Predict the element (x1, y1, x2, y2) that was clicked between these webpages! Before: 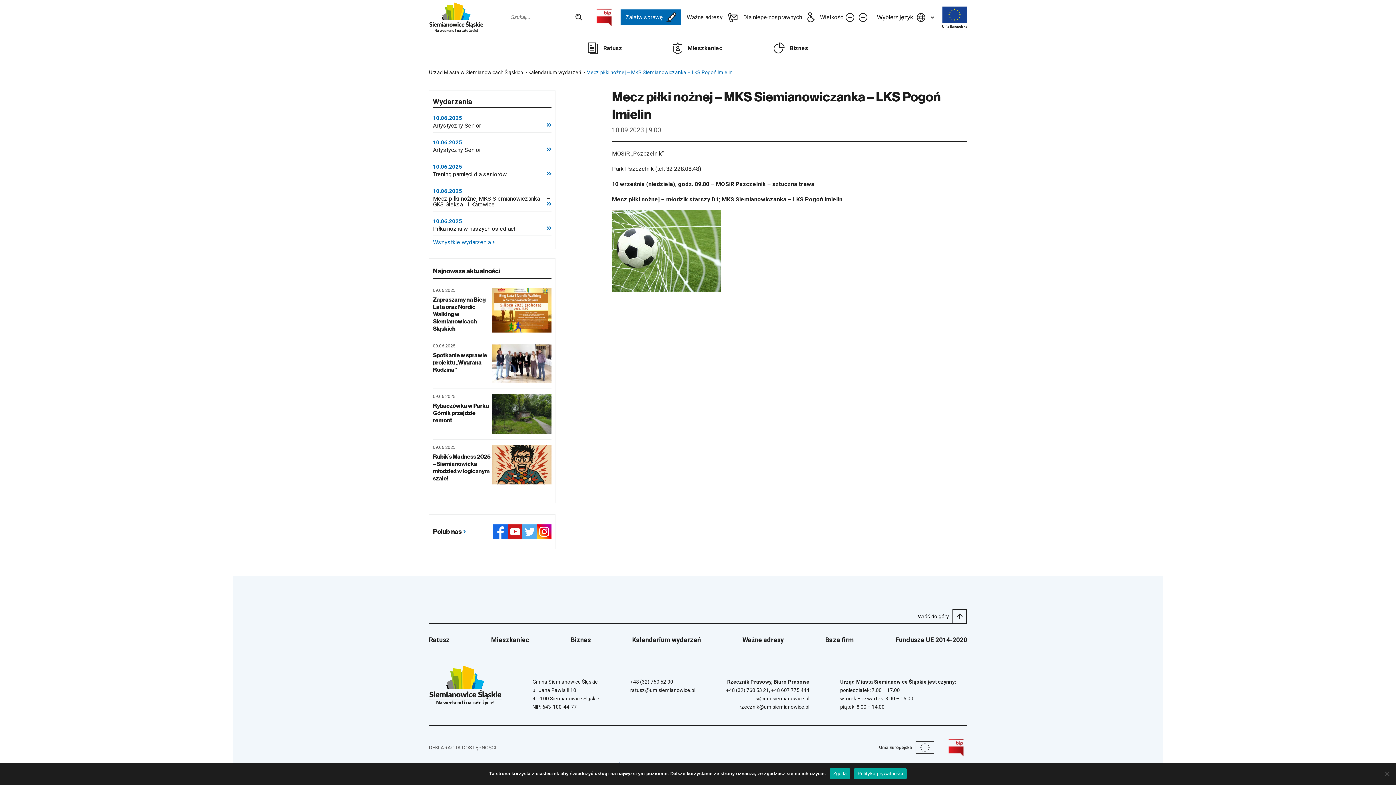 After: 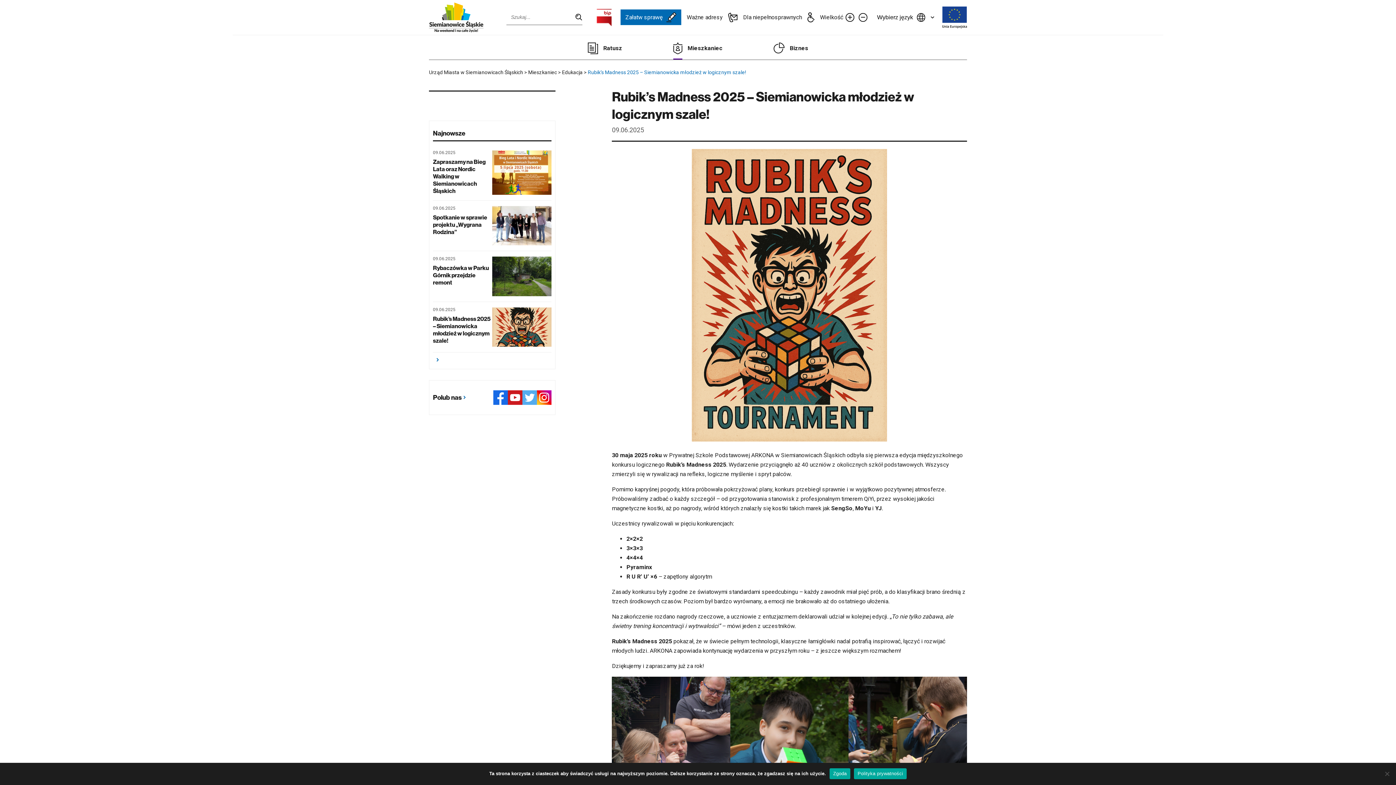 Action: label: 09.06.2025
Rubik’s Madness 2025 – Siemianowicka młodzież w logicznym szale! bbox: (433, 445, 551, 490)